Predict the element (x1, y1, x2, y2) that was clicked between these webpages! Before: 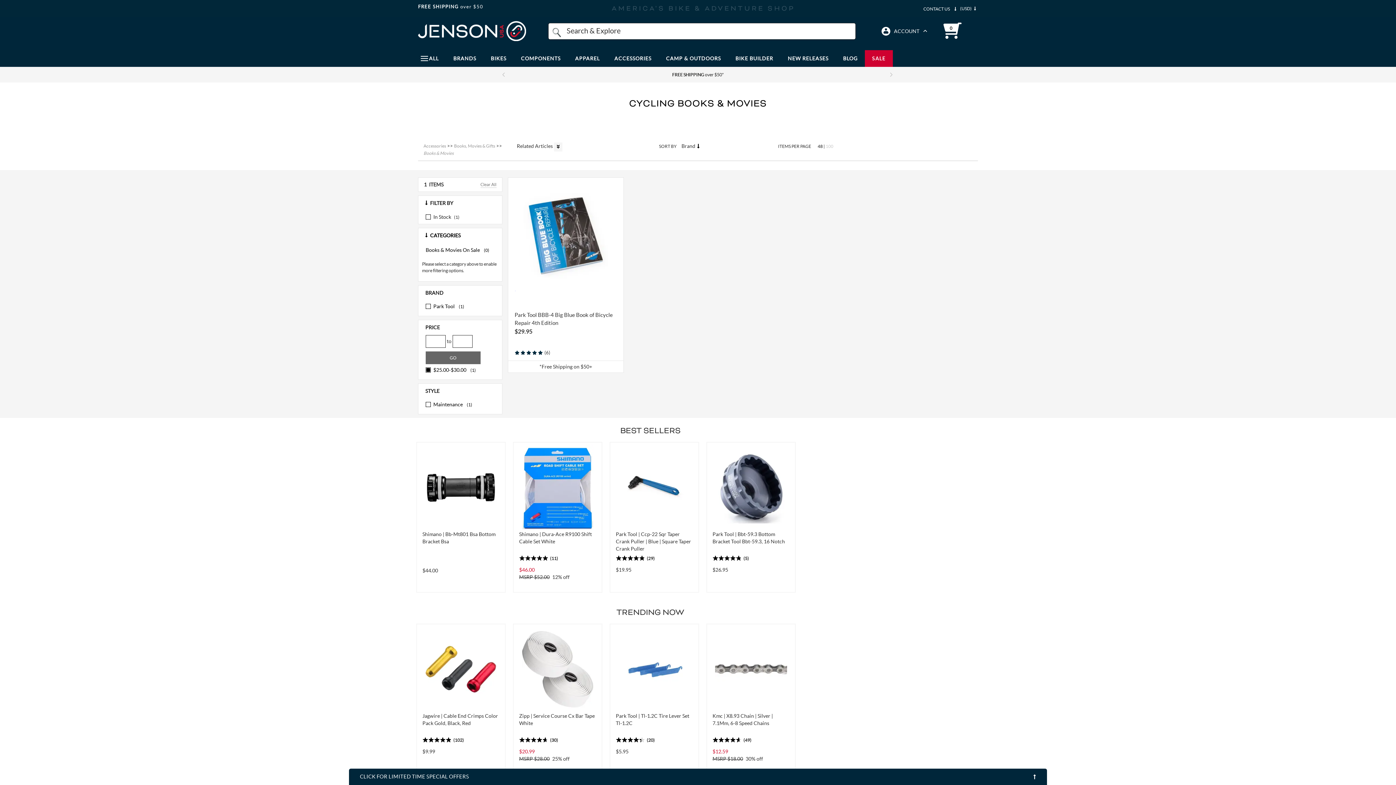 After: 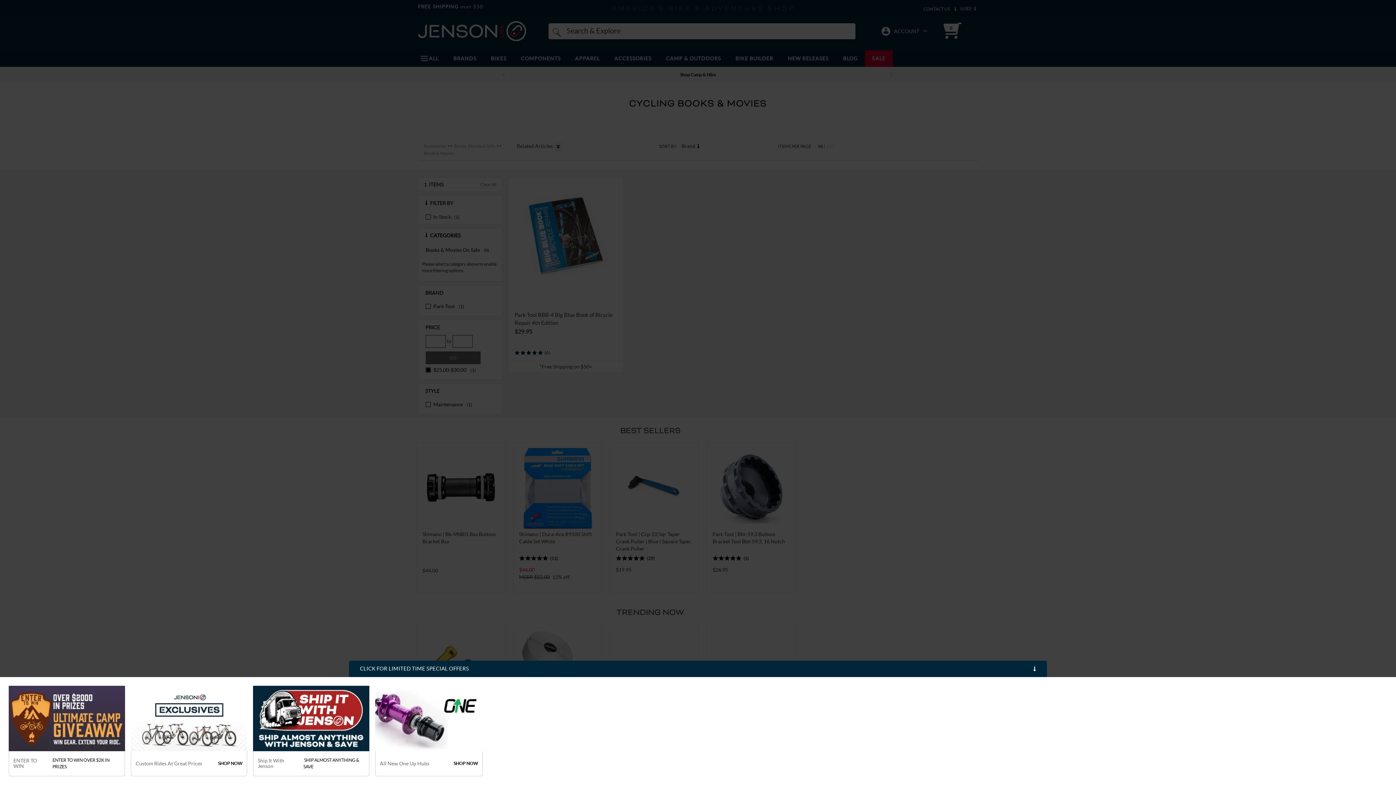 Action: bbox: (349, 769, 1047, 785) label: CLICK FOR LIMITED TIME SPECIAL OFFERS